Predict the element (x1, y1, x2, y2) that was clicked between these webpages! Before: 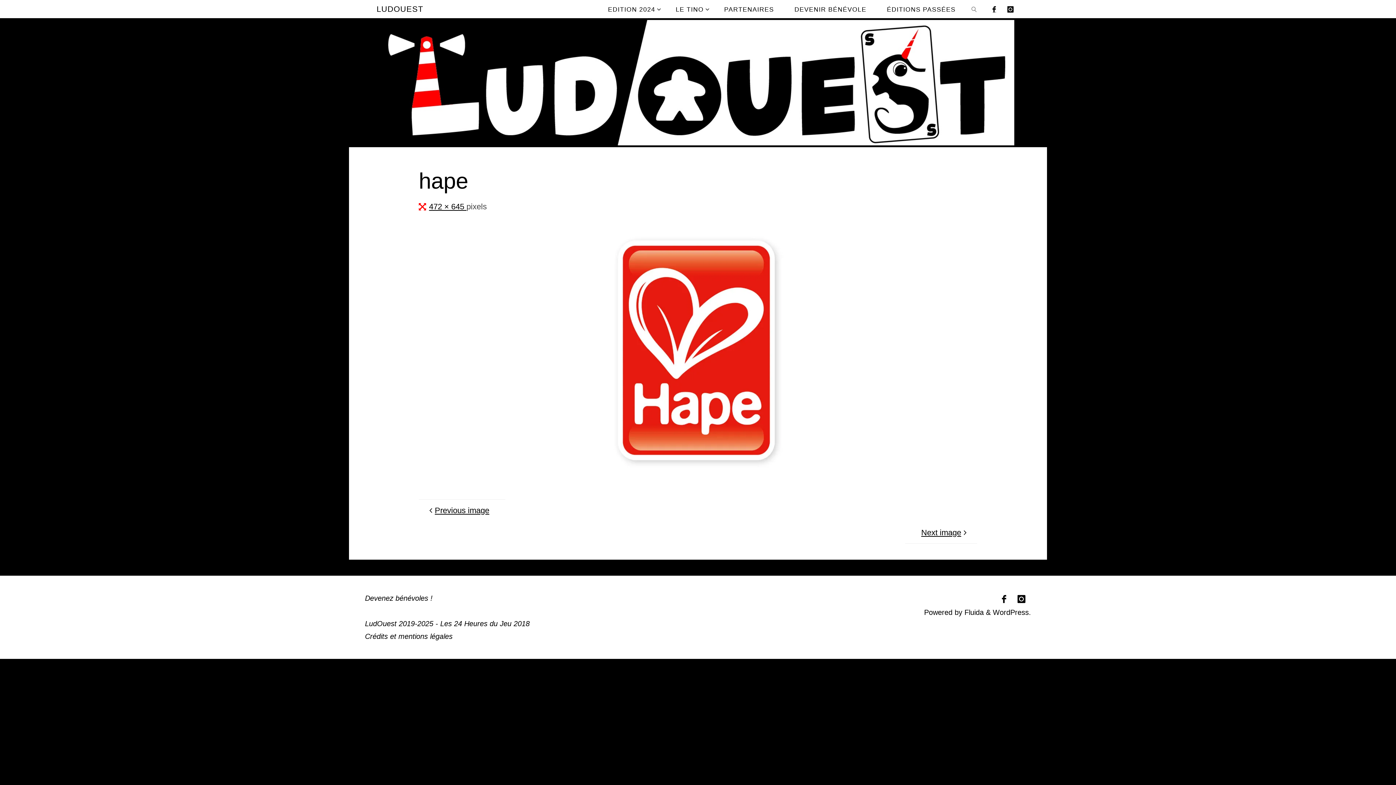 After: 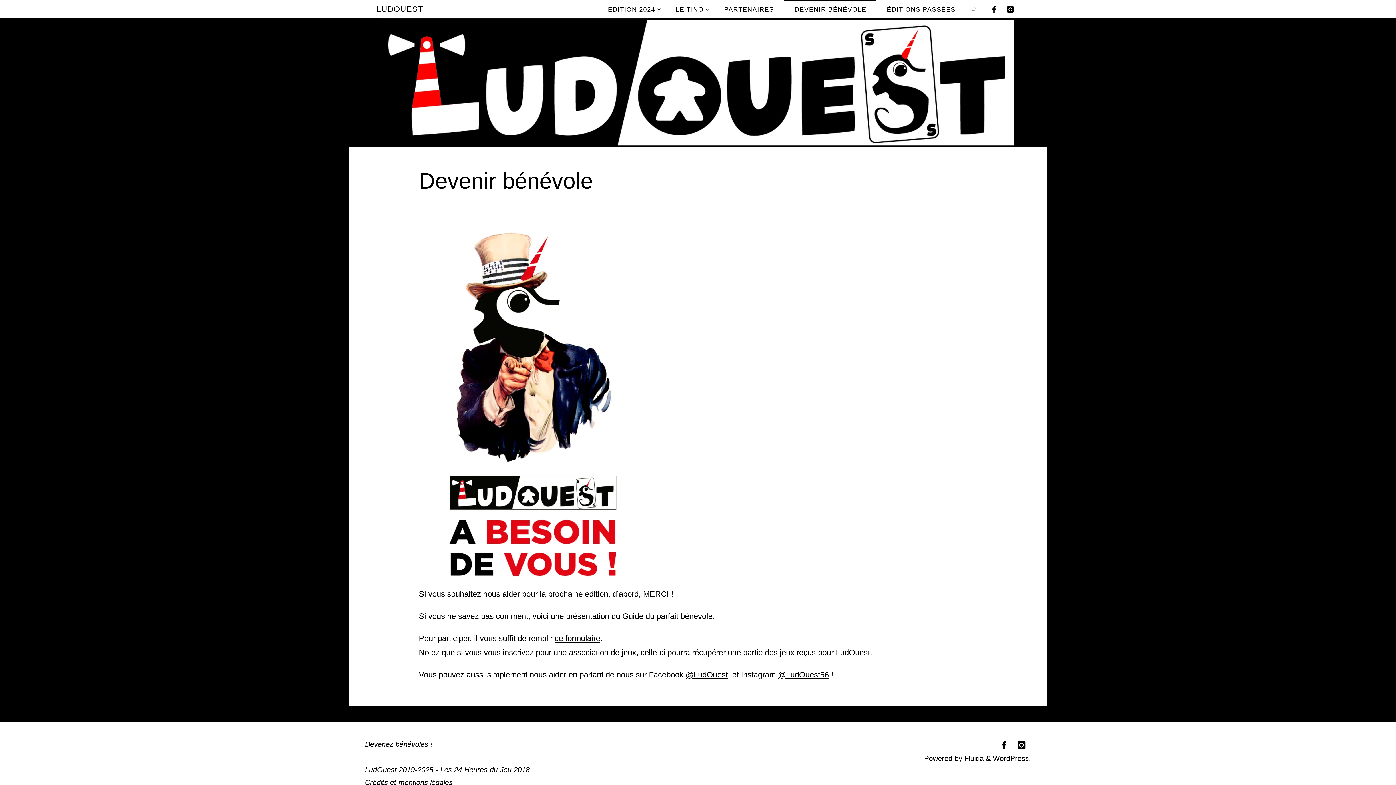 Action: bbox: (784, 0, 876, 18) label: DEVENIR BÉNÉVOLE